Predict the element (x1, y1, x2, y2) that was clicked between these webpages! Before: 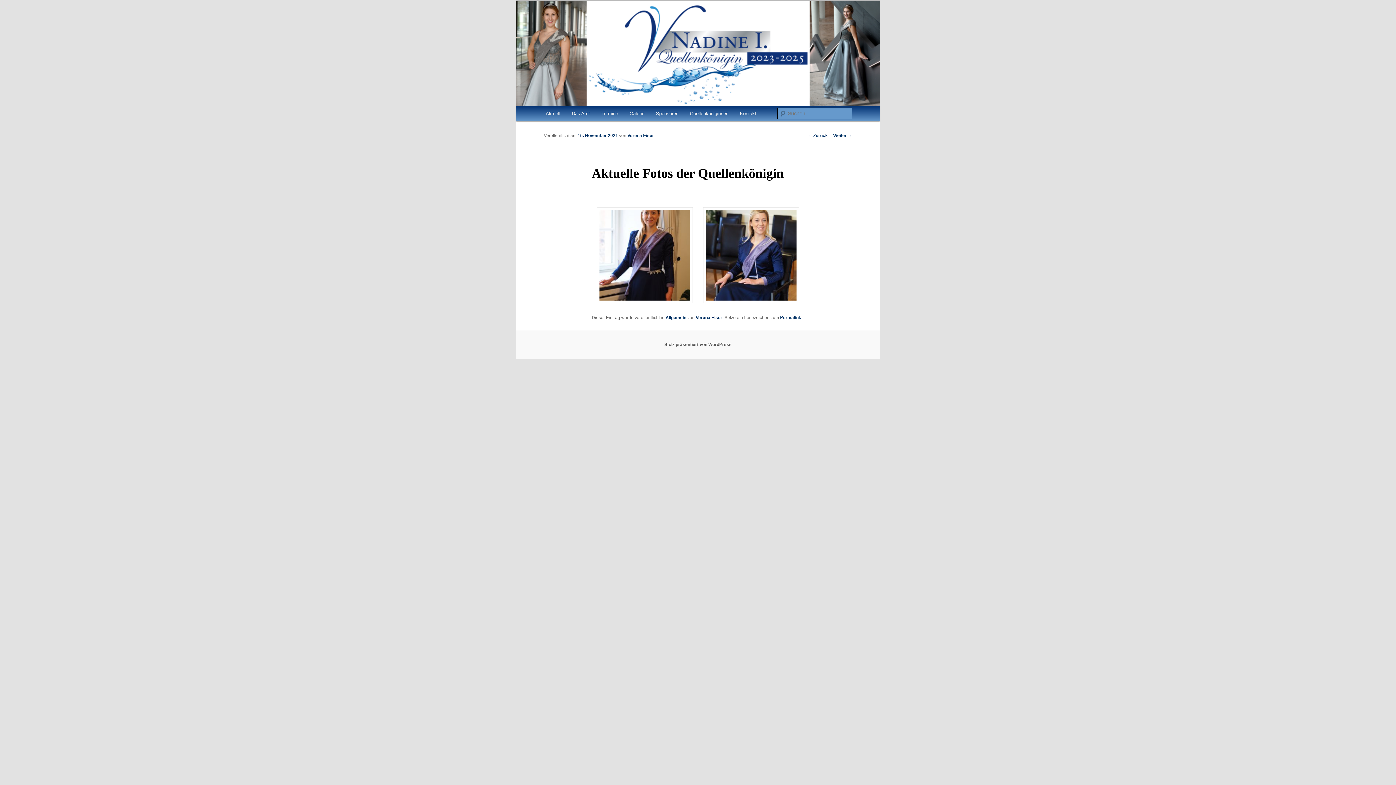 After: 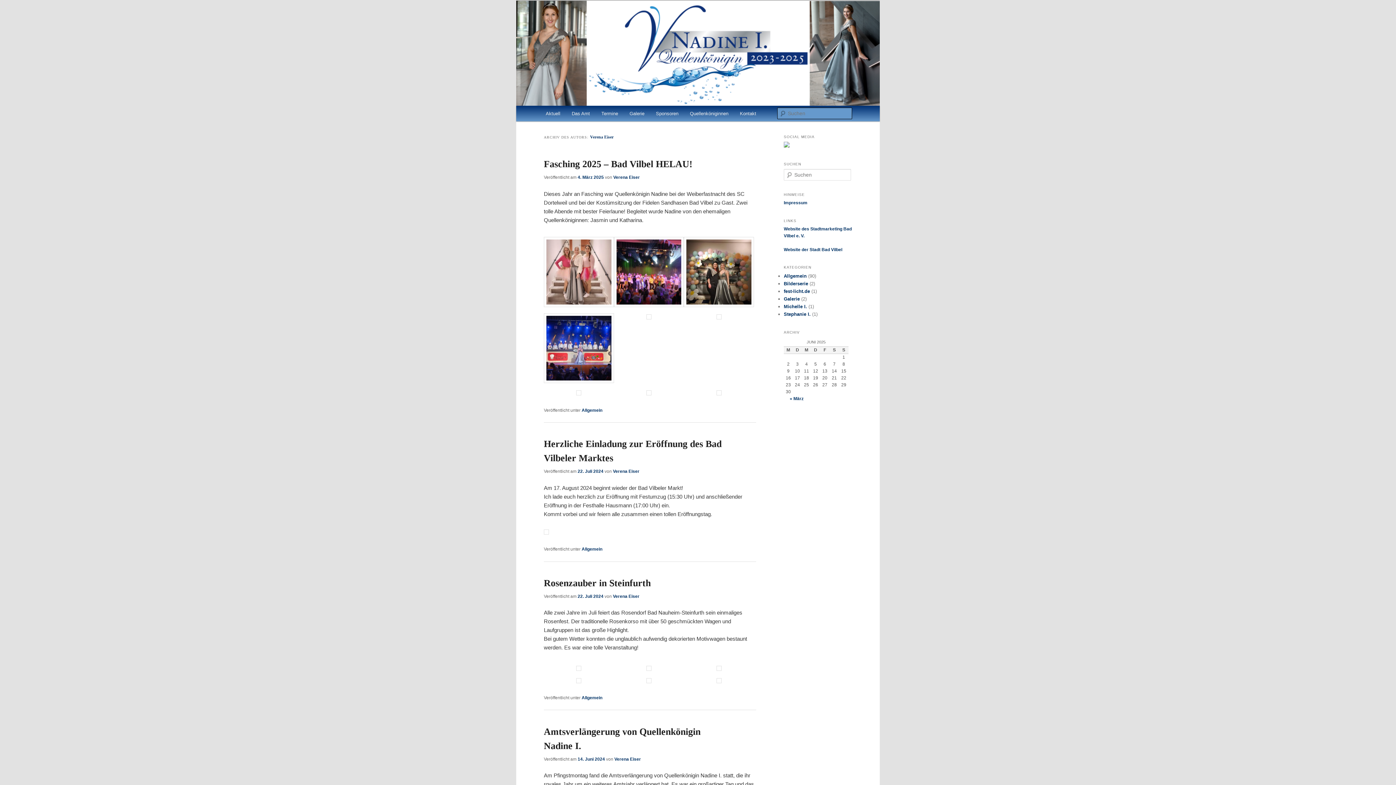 Action: bbox: (627, 133, 654, 138) label: Verena Eiser